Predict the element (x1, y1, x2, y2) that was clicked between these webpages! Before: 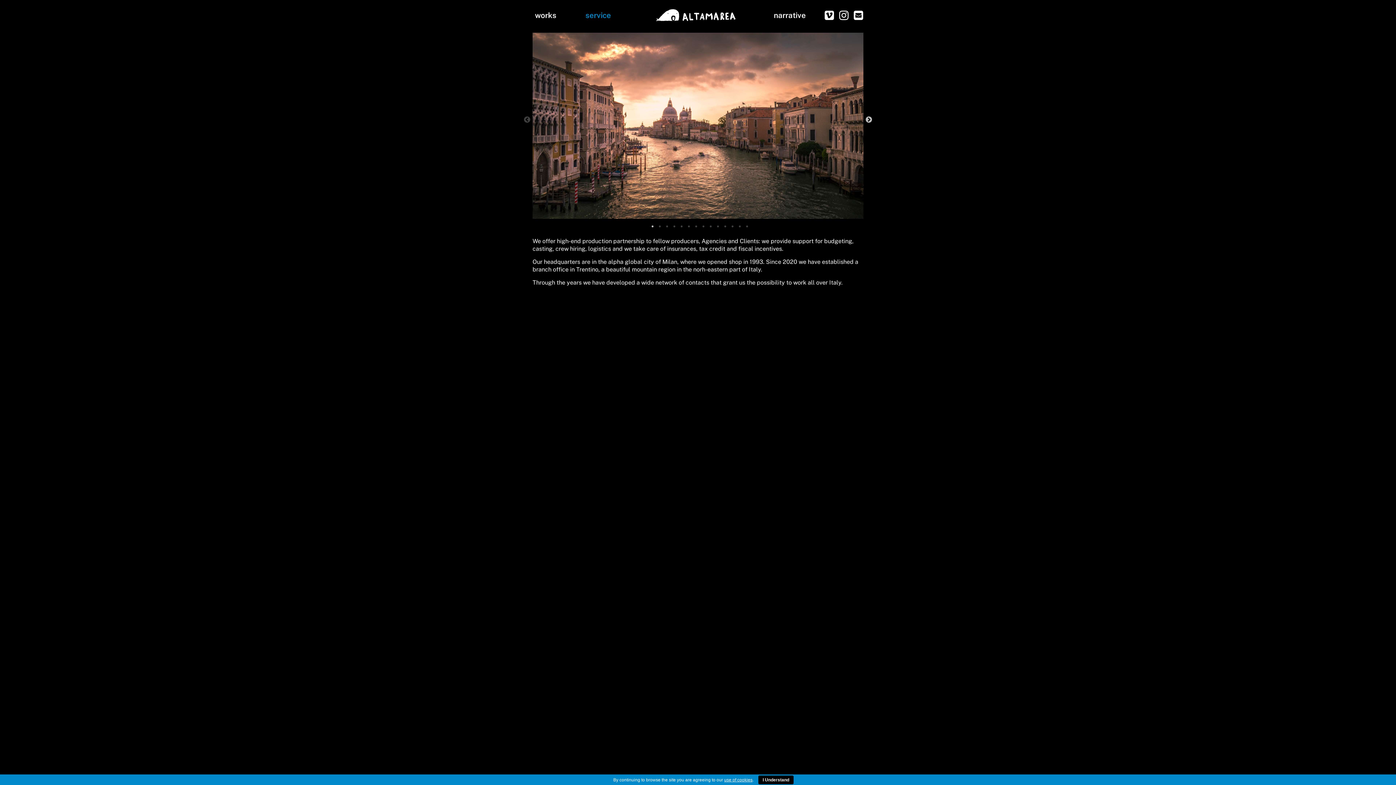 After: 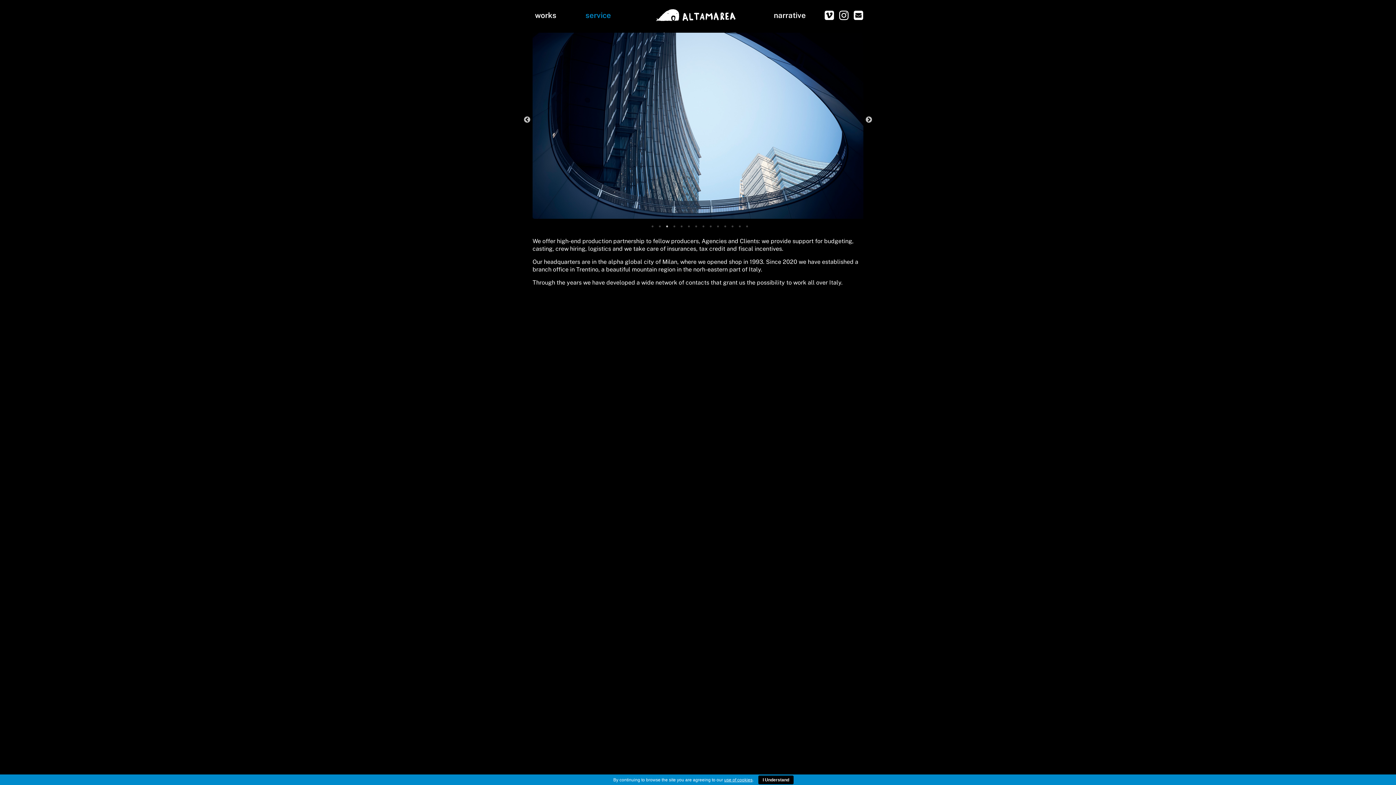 Action: bbox: (663, 222, 667, 226) label: 3 of 14